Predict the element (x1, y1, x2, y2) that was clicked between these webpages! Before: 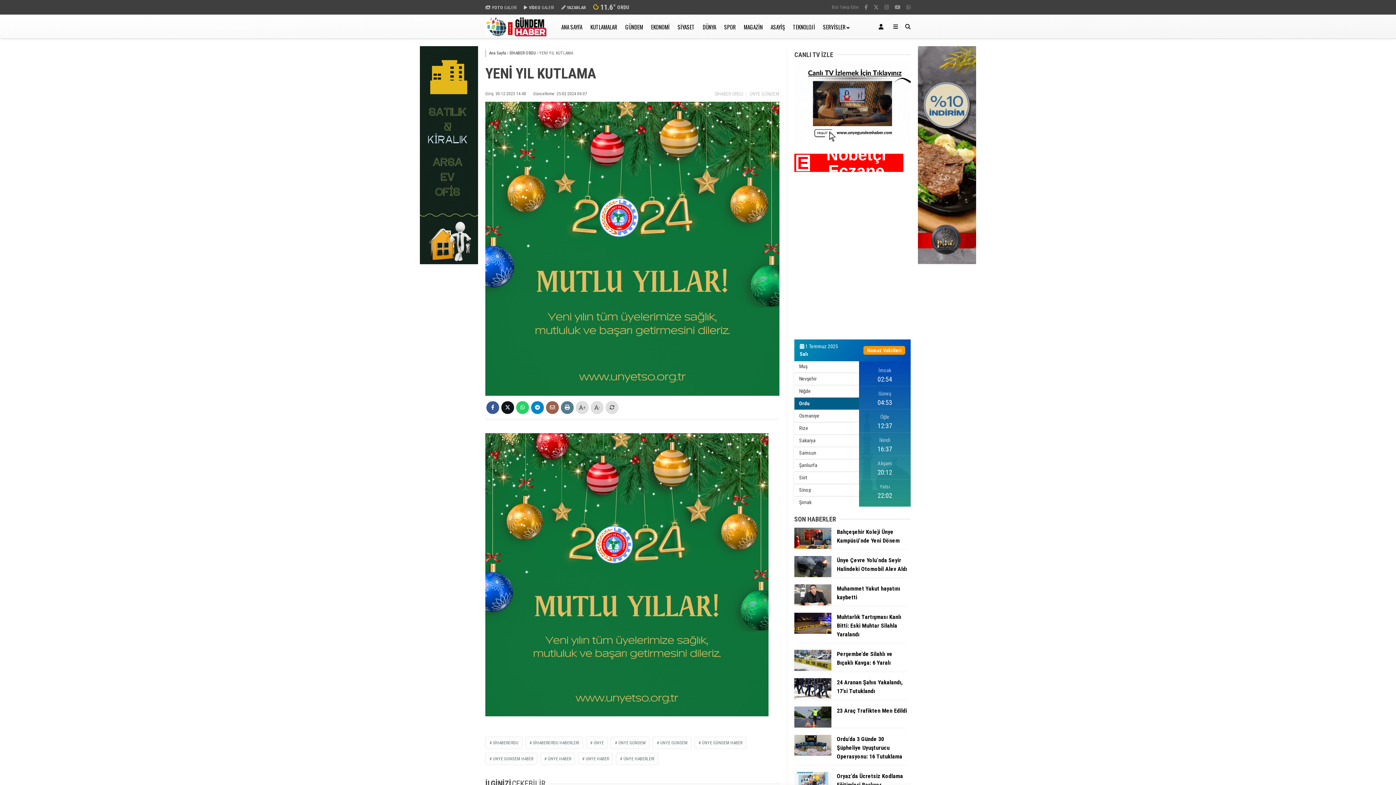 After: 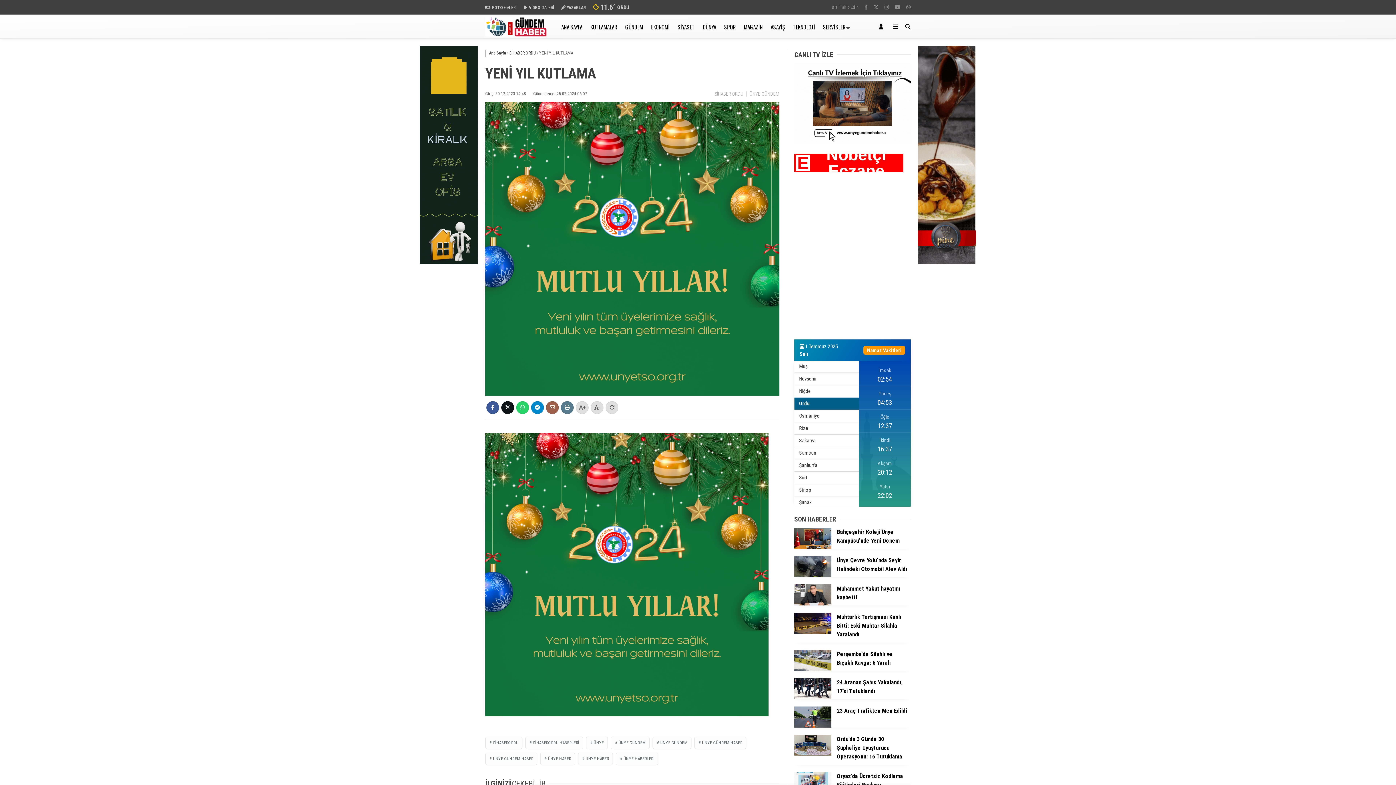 Action: bbox: (906, 4, 910, 10)